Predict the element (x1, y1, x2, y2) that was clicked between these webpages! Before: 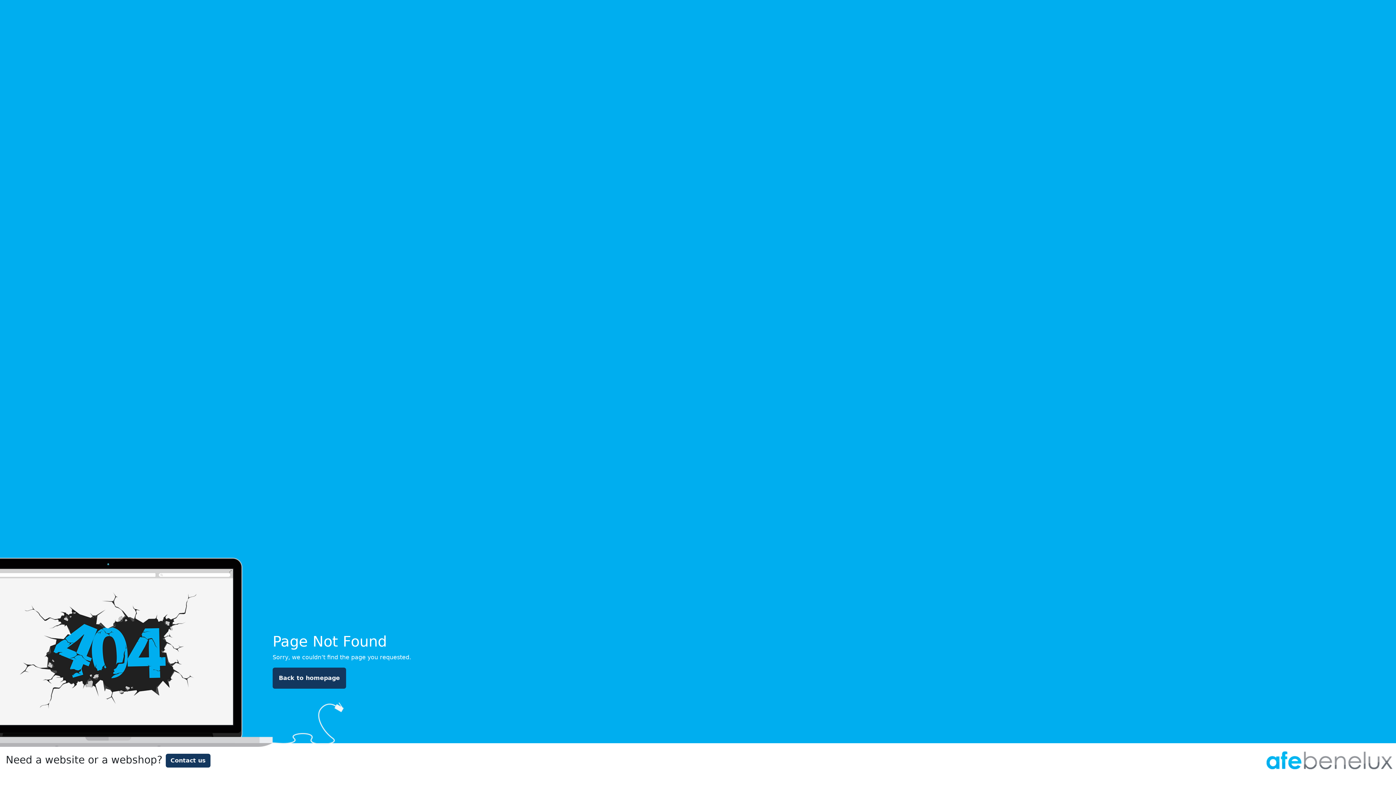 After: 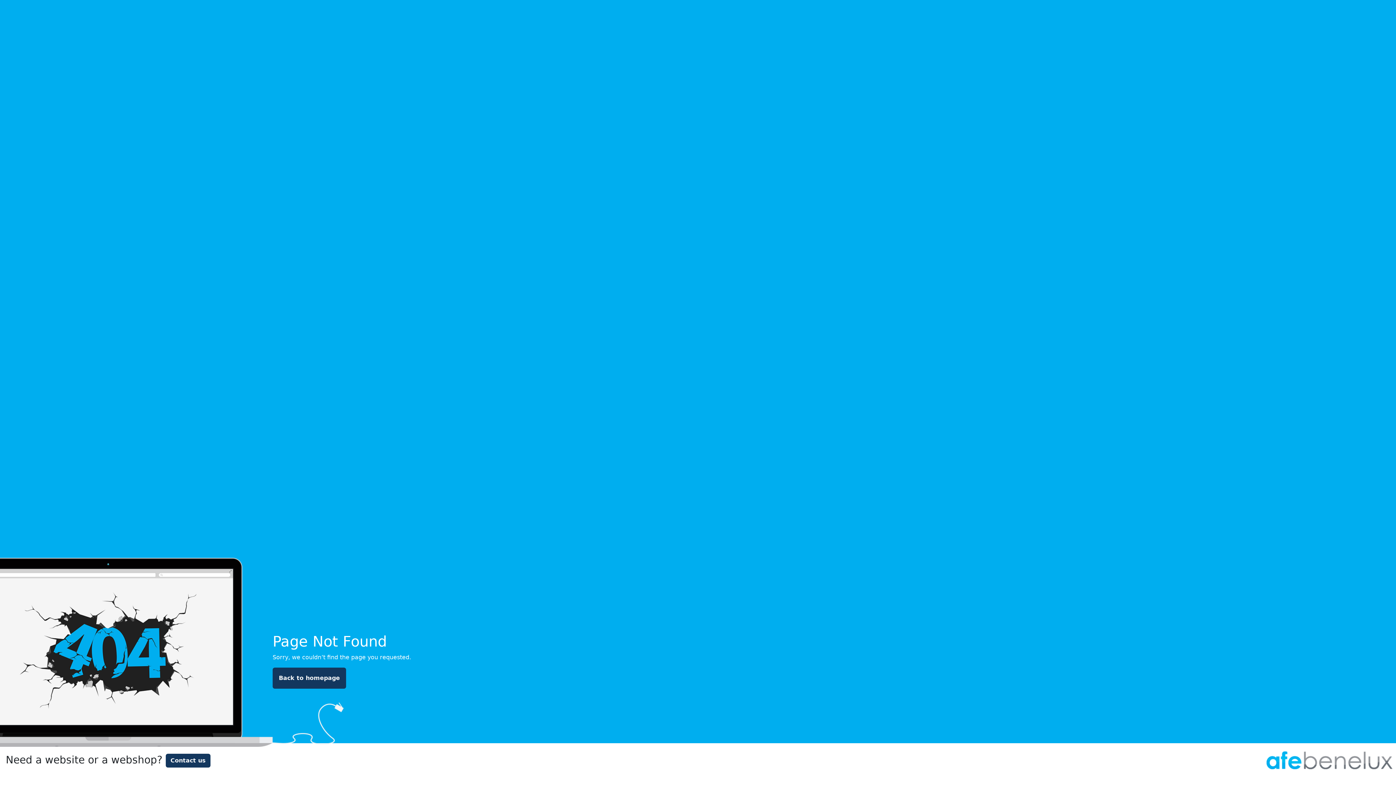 Action: bbox: (165, 754, 210, 768) label: Contact us